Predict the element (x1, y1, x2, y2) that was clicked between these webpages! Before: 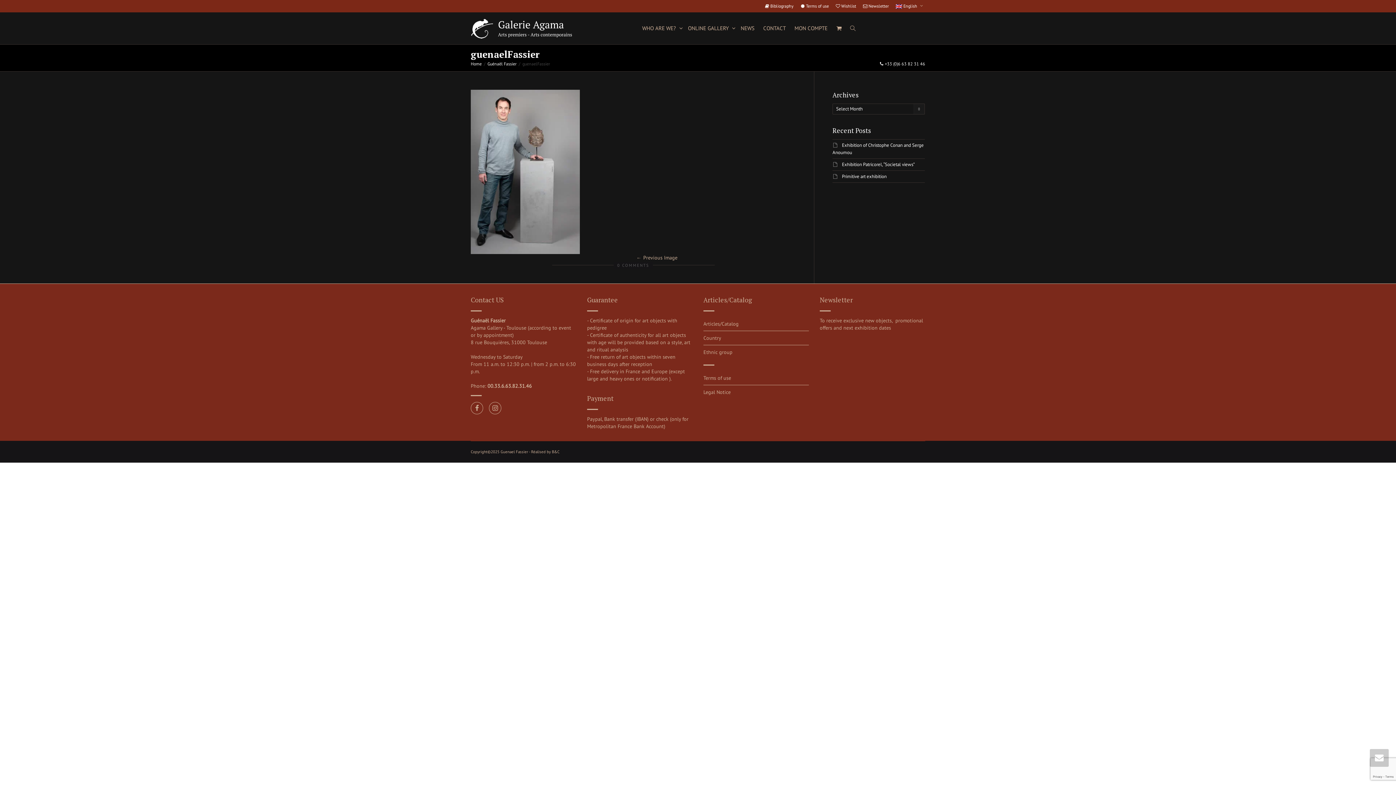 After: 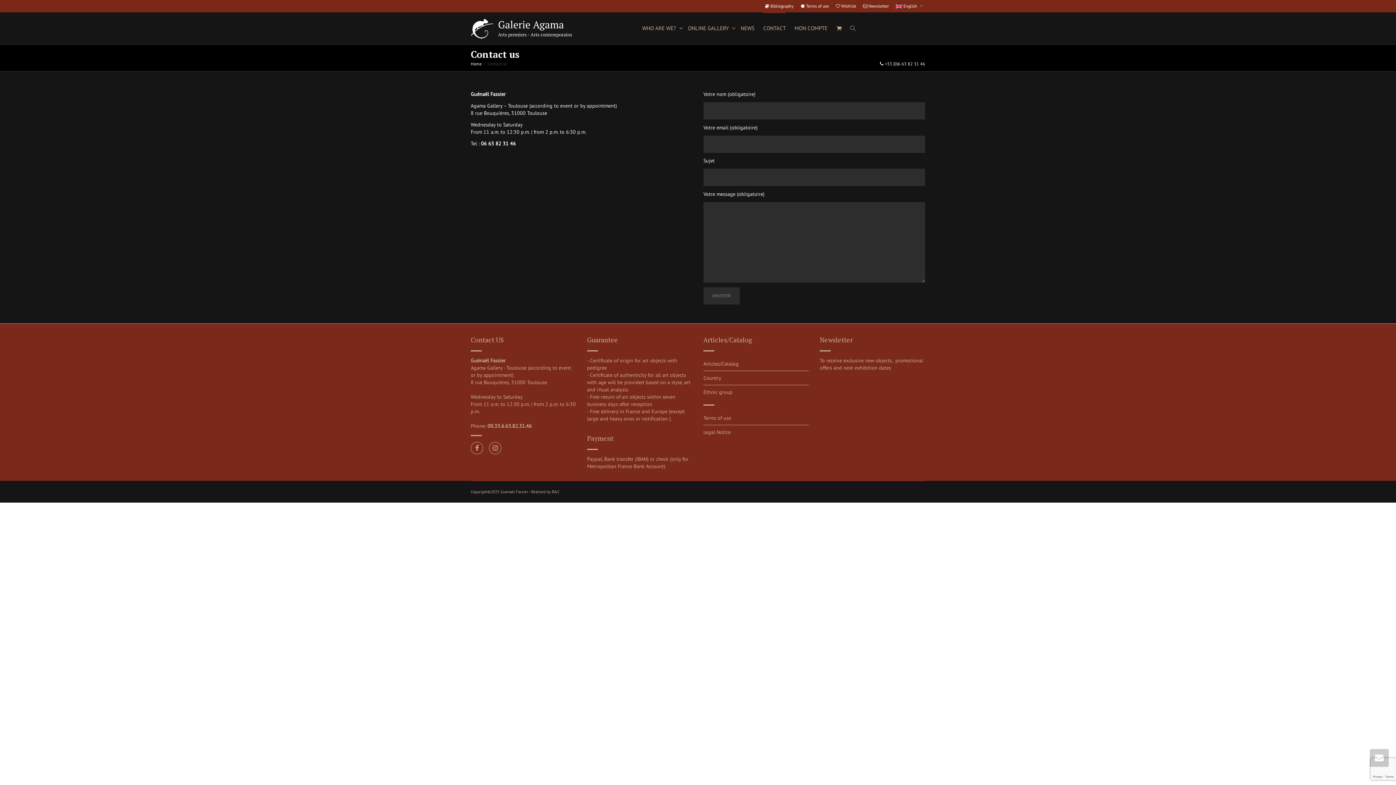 Action: label: CONTACT bbox: (763, 12, 786, 44)